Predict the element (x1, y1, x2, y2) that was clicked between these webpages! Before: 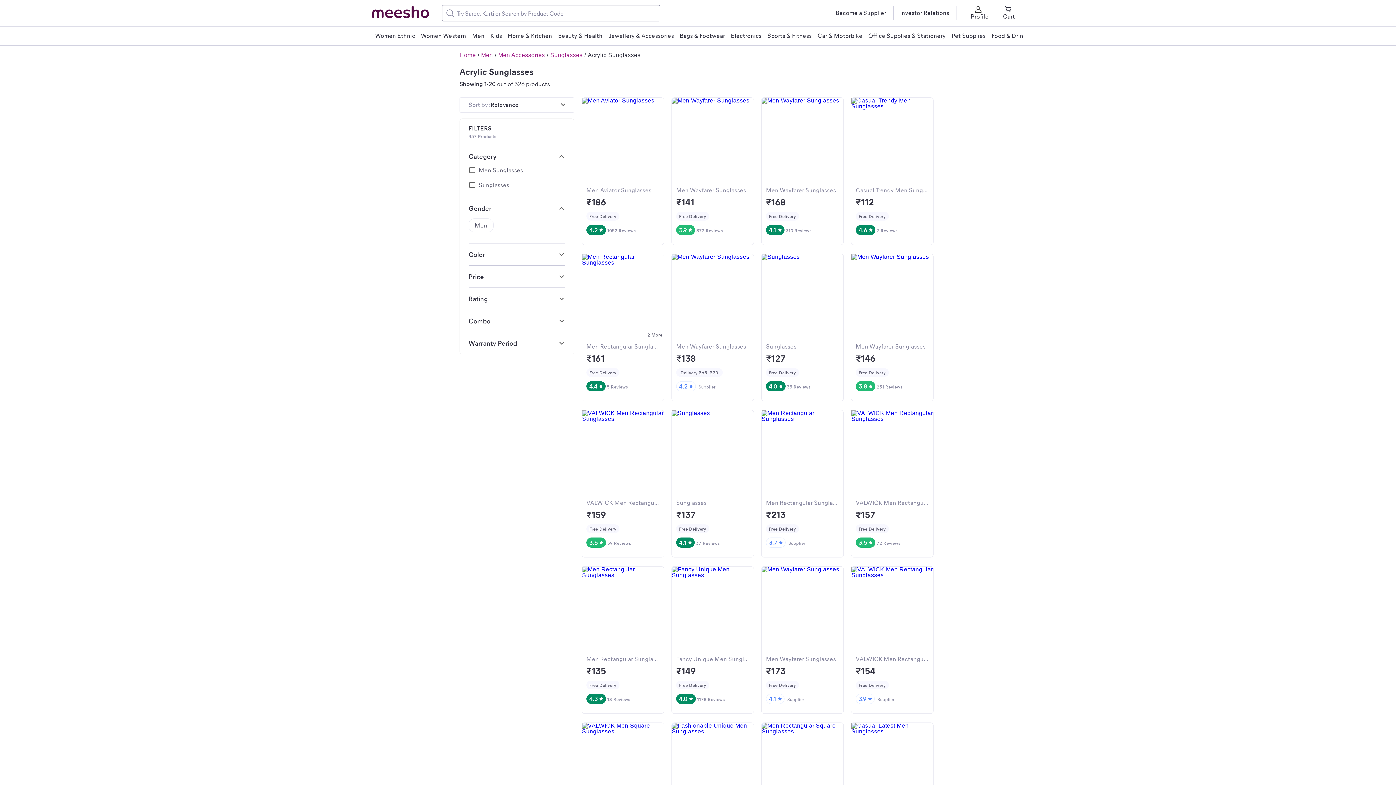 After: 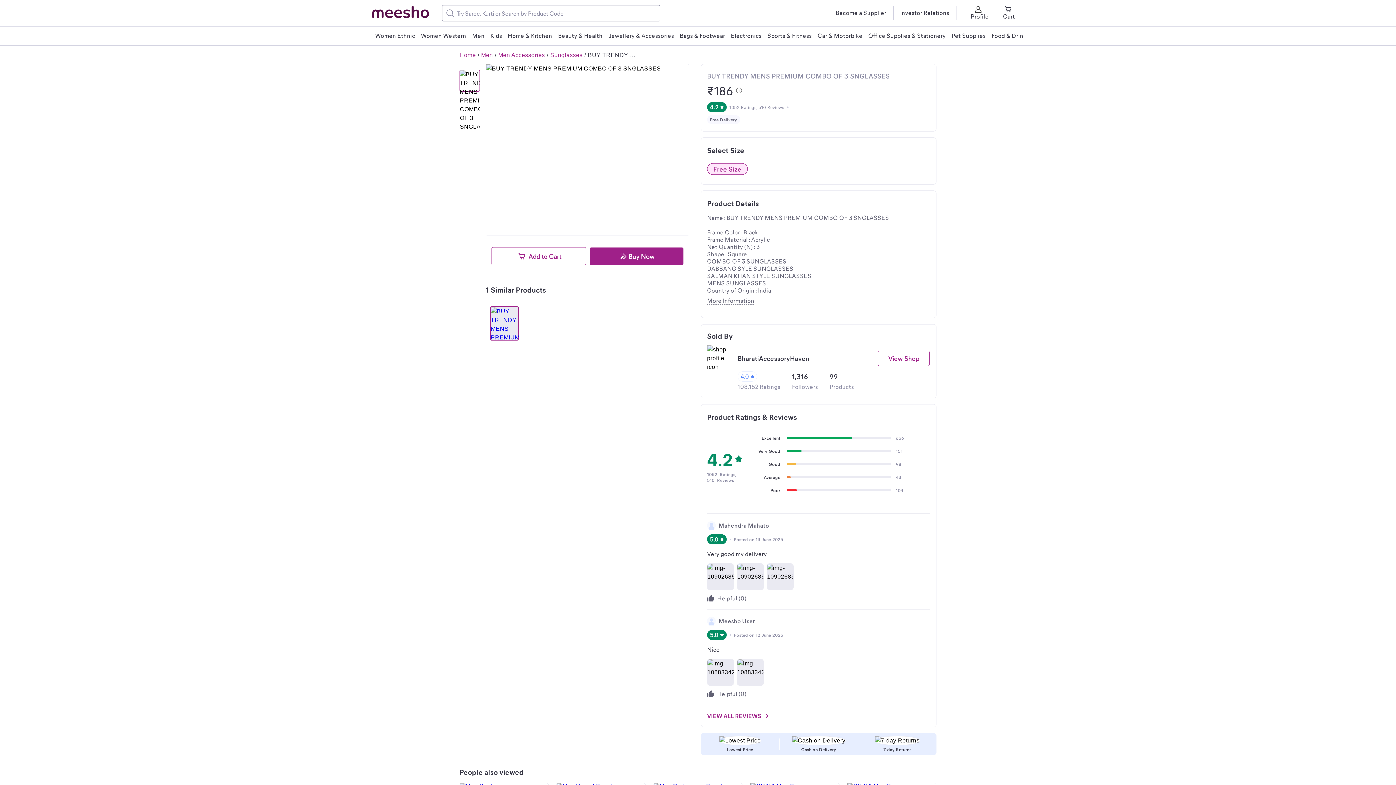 Action: label: Men Aviator Sunglasses

₹186
Free Delivery
4.2
1052 Reviews bbox: (581, 97, 664, 245)